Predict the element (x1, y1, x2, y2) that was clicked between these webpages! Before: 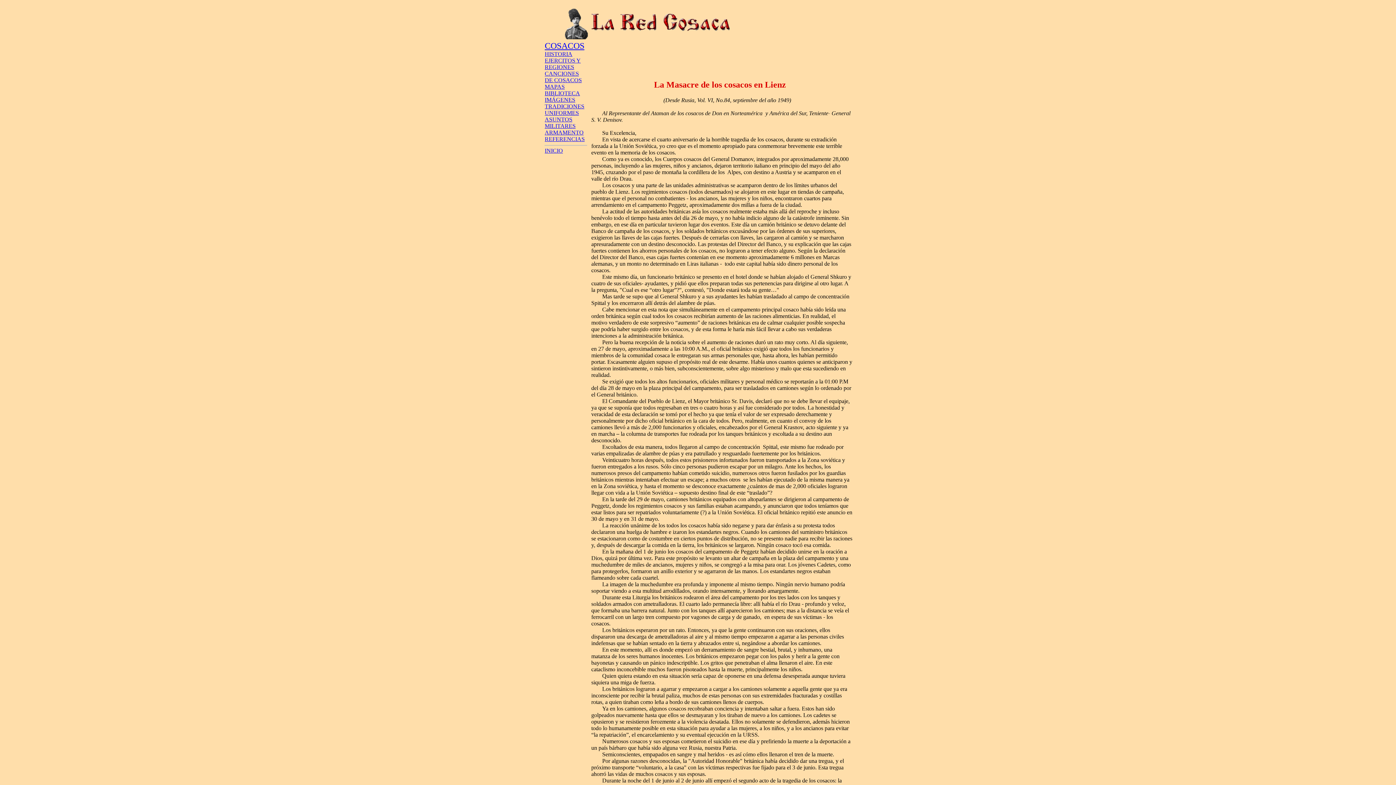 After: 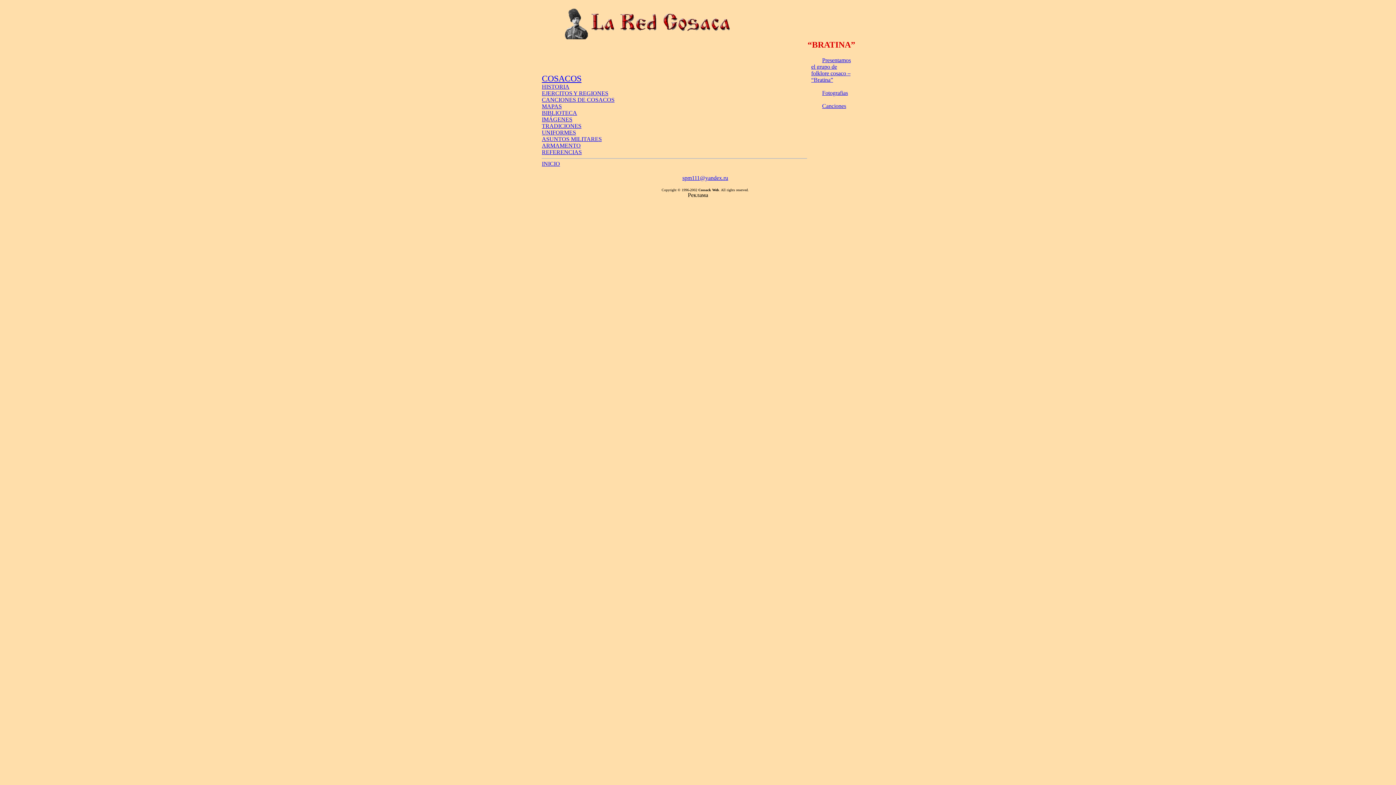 Action: label: CANCIONES DE COSACOS bbox: (544, 70, 582, 83)